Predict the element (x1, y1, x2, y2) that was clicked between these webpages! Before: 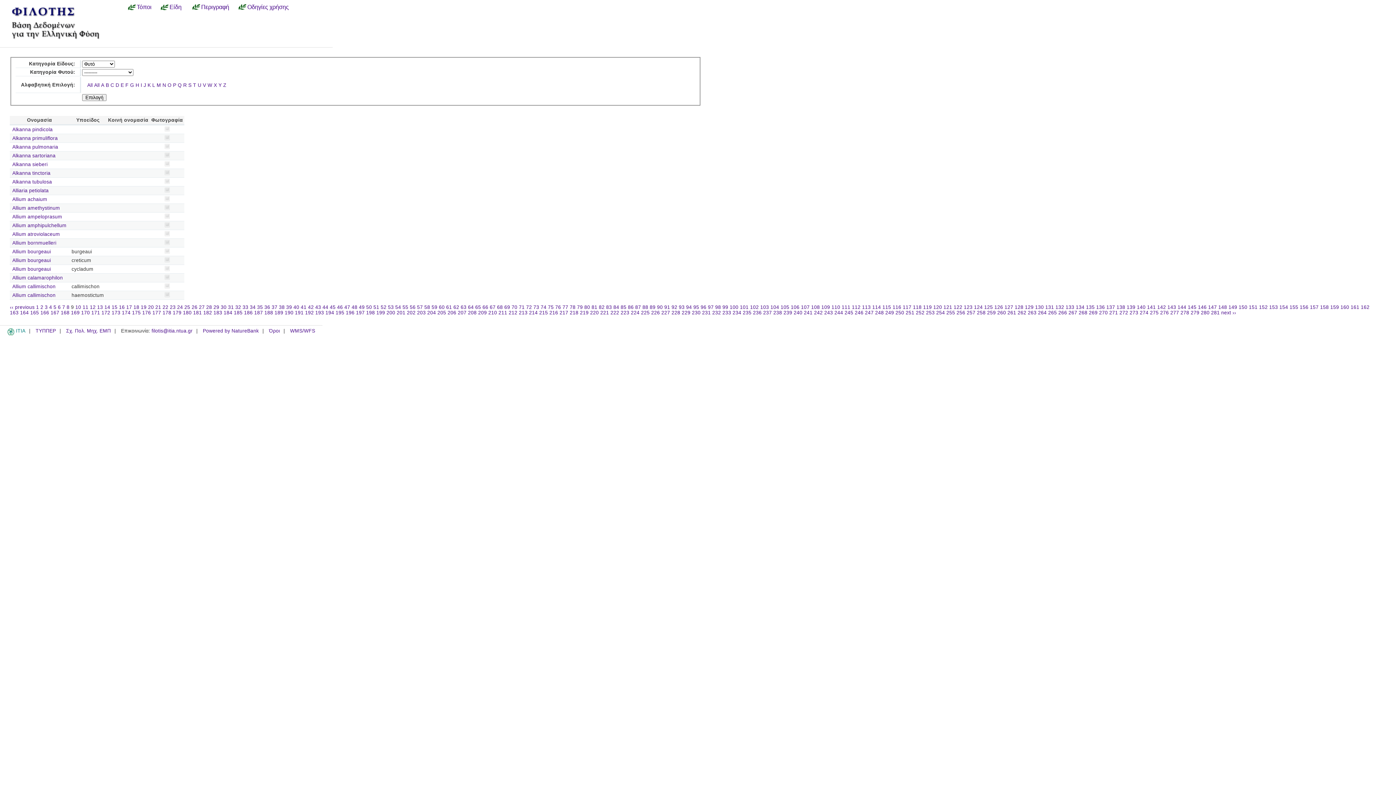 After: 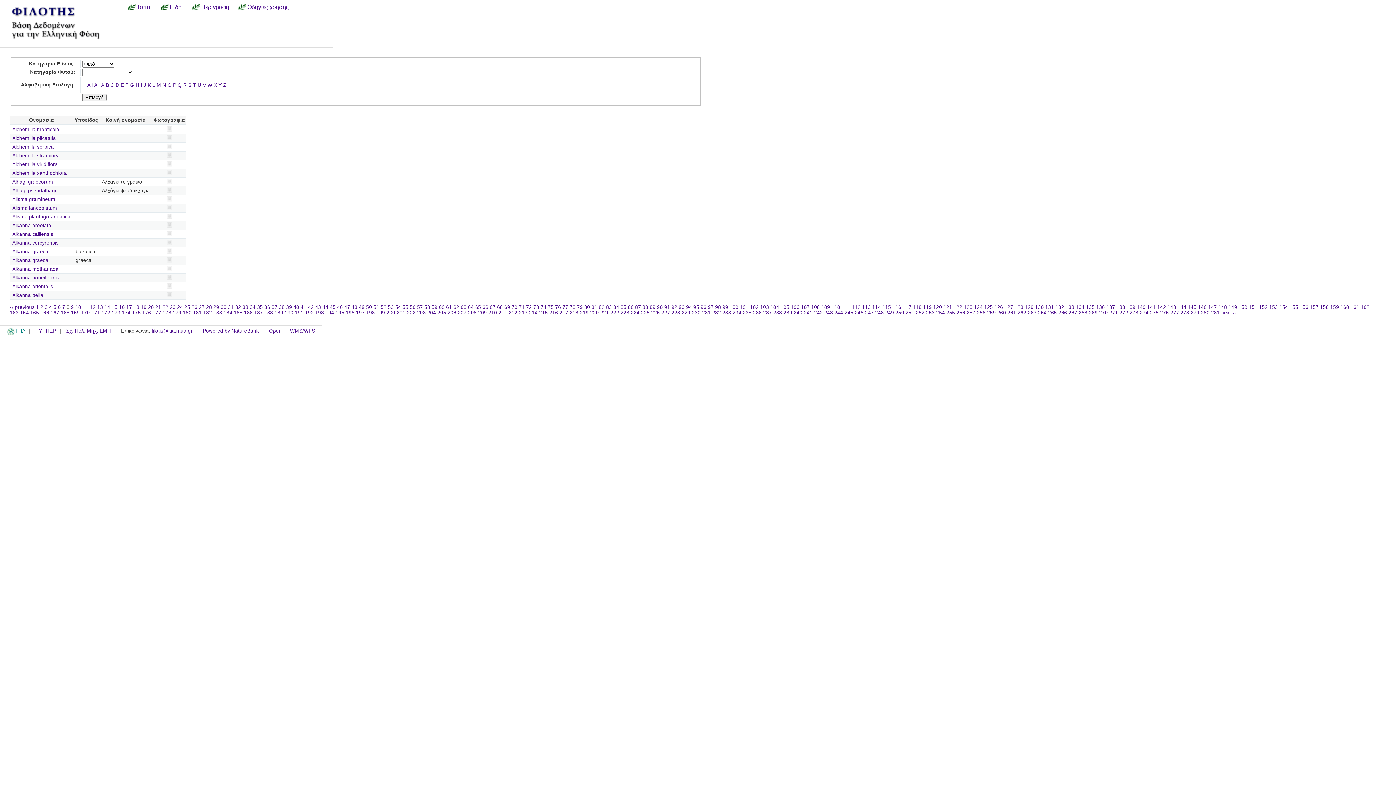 Action: label: ‹‹ previous bbox: (9, 304, 34, 310)